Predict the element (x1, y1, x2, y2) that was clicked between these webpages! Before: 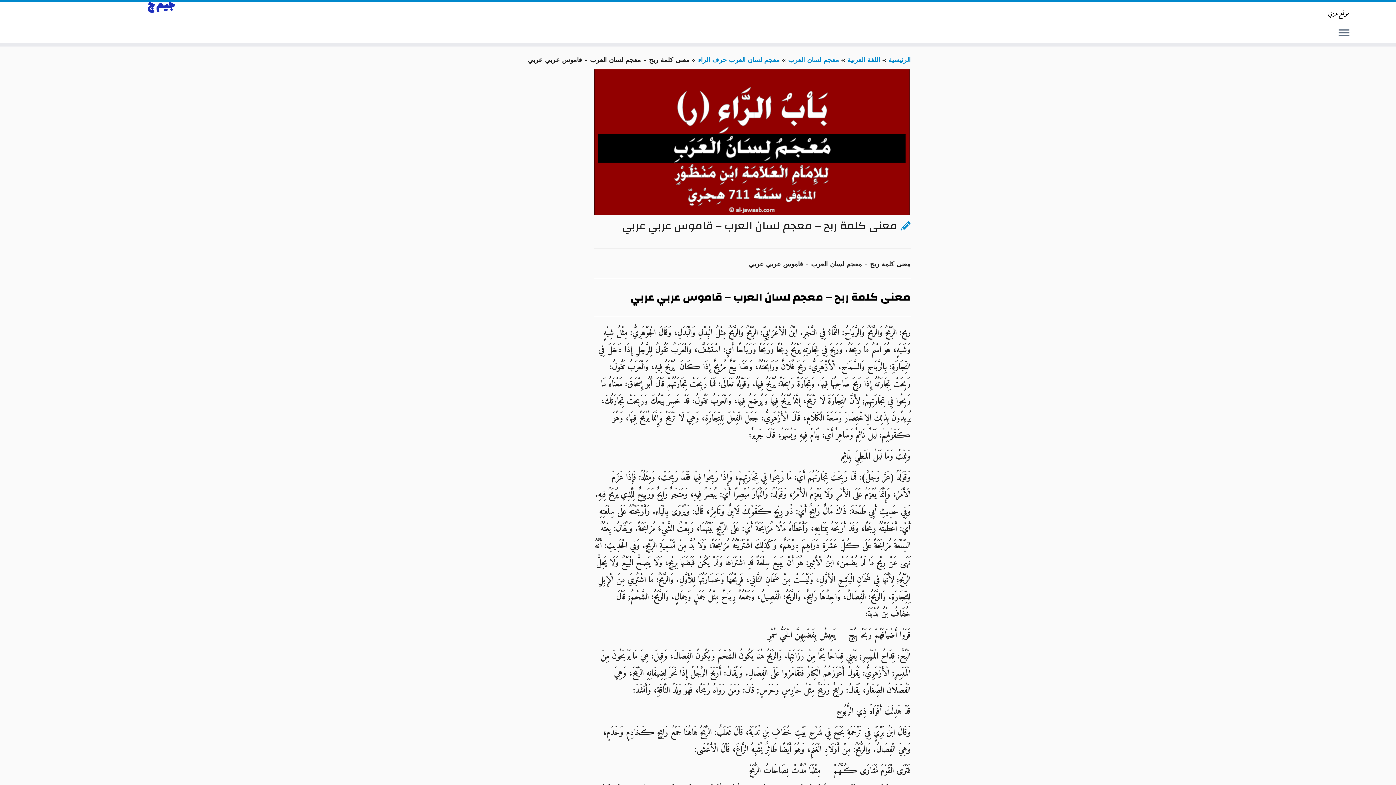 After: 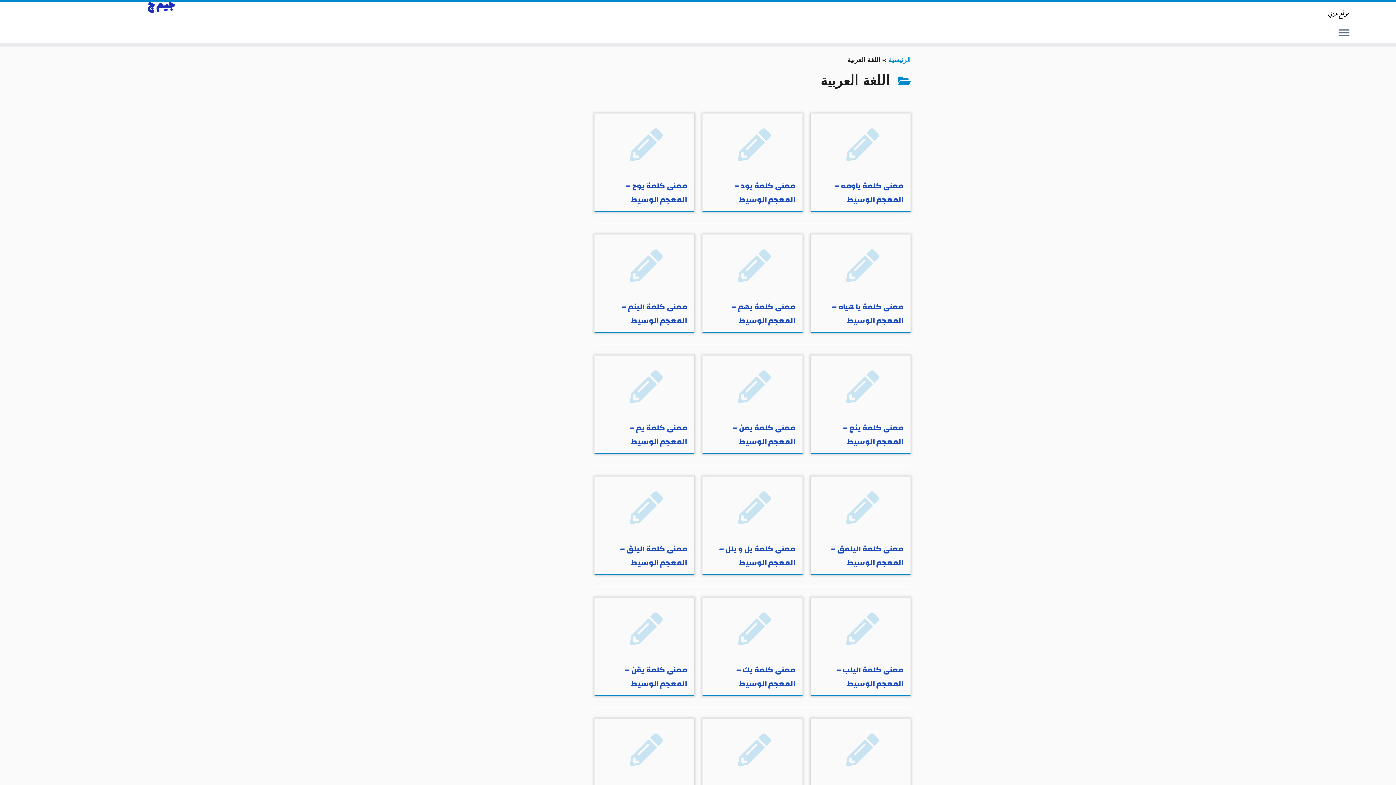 Action: label: اللغة العربية bbox: (847, 57, 880, 64)